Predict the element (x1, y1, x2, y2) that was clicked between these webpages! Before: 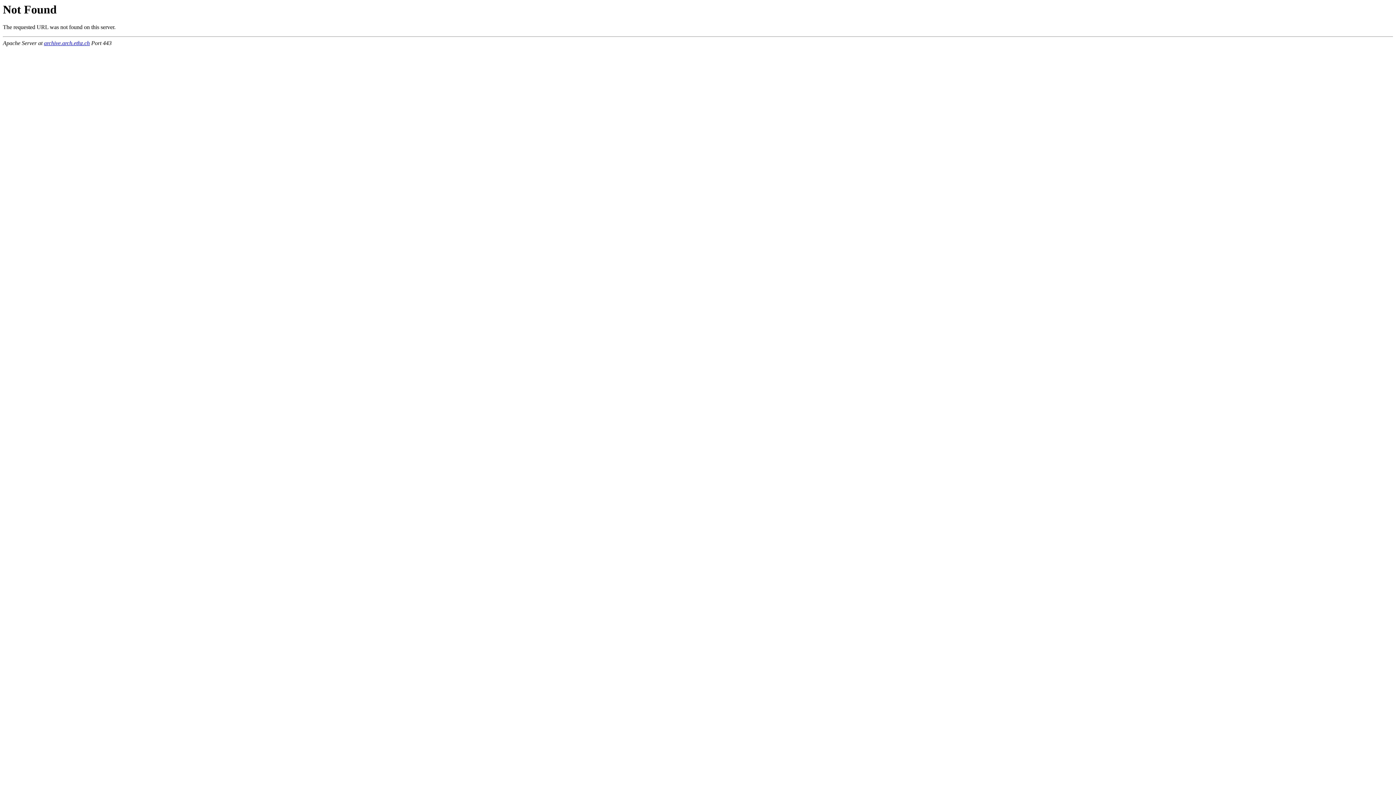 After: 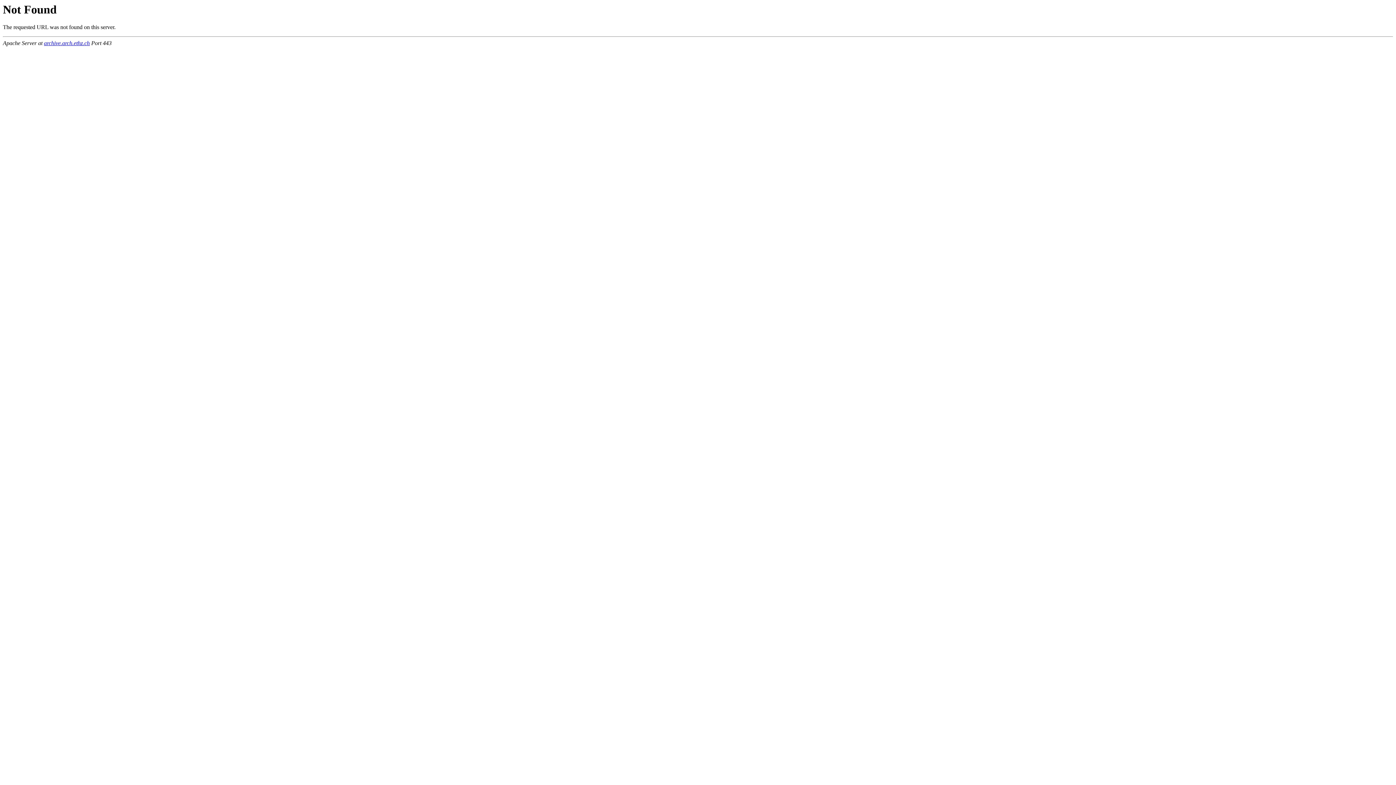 Action: label: archive.arch.ethz.ch bbox: (44, 40, 89, 46)